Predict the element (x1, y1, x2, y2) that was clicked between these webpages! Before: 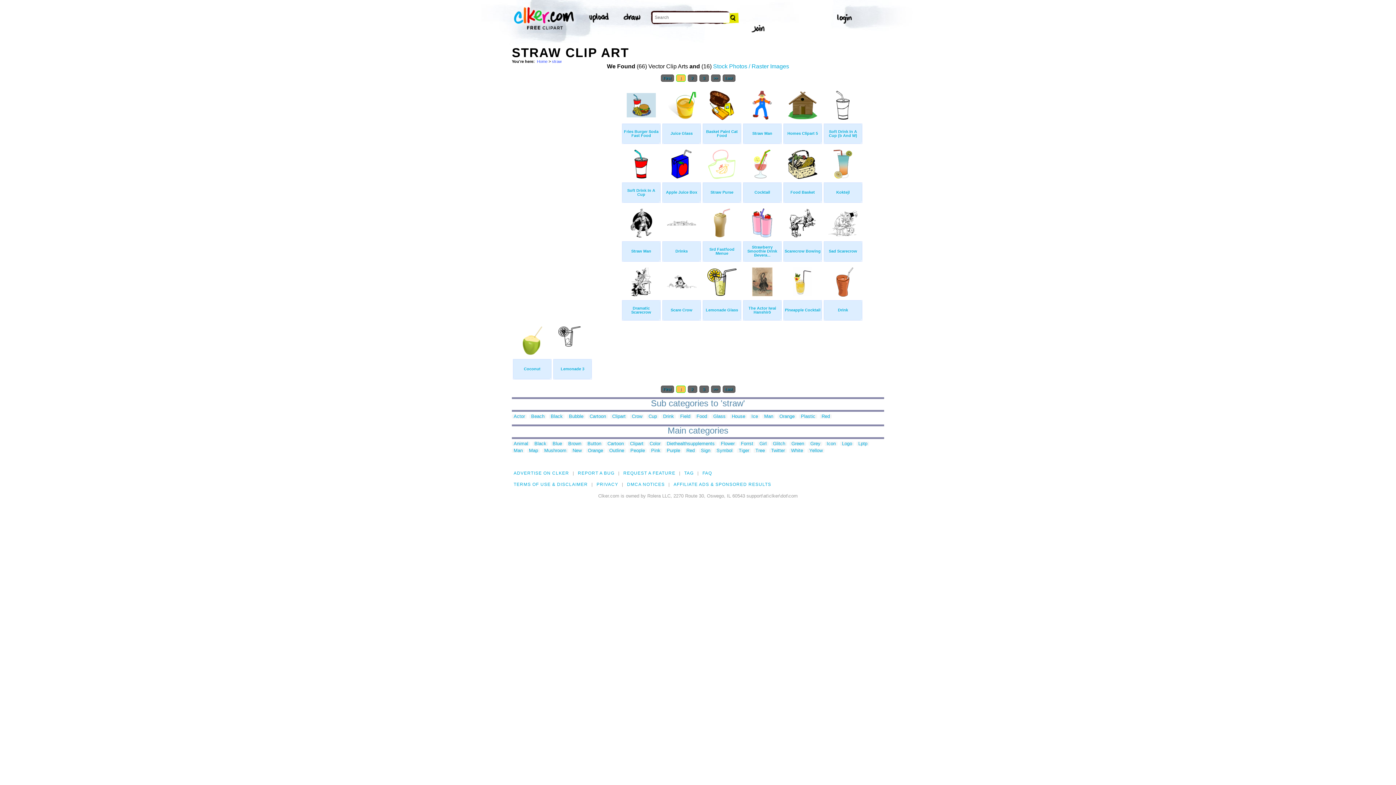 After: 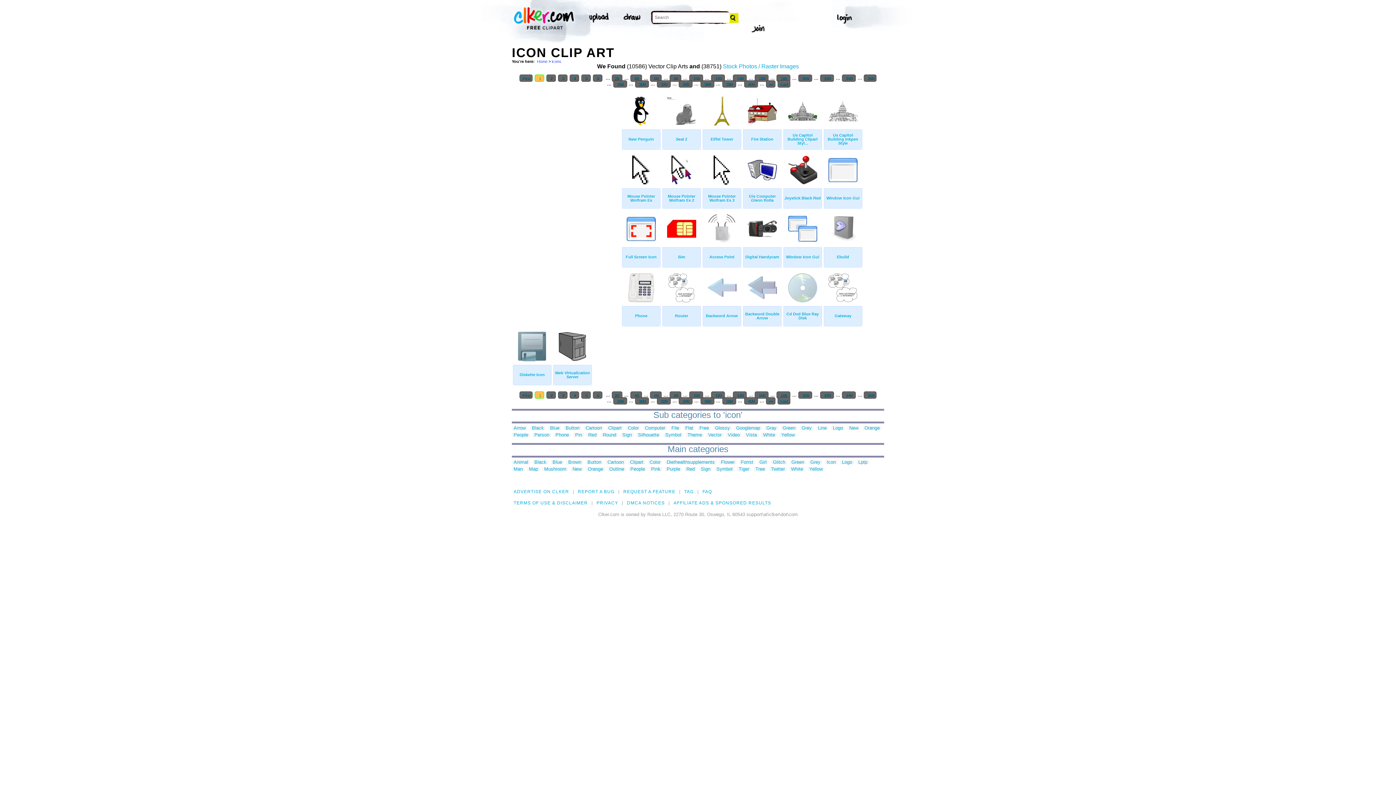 Action: bbox: (825, 441, 837, 446) label: Icon